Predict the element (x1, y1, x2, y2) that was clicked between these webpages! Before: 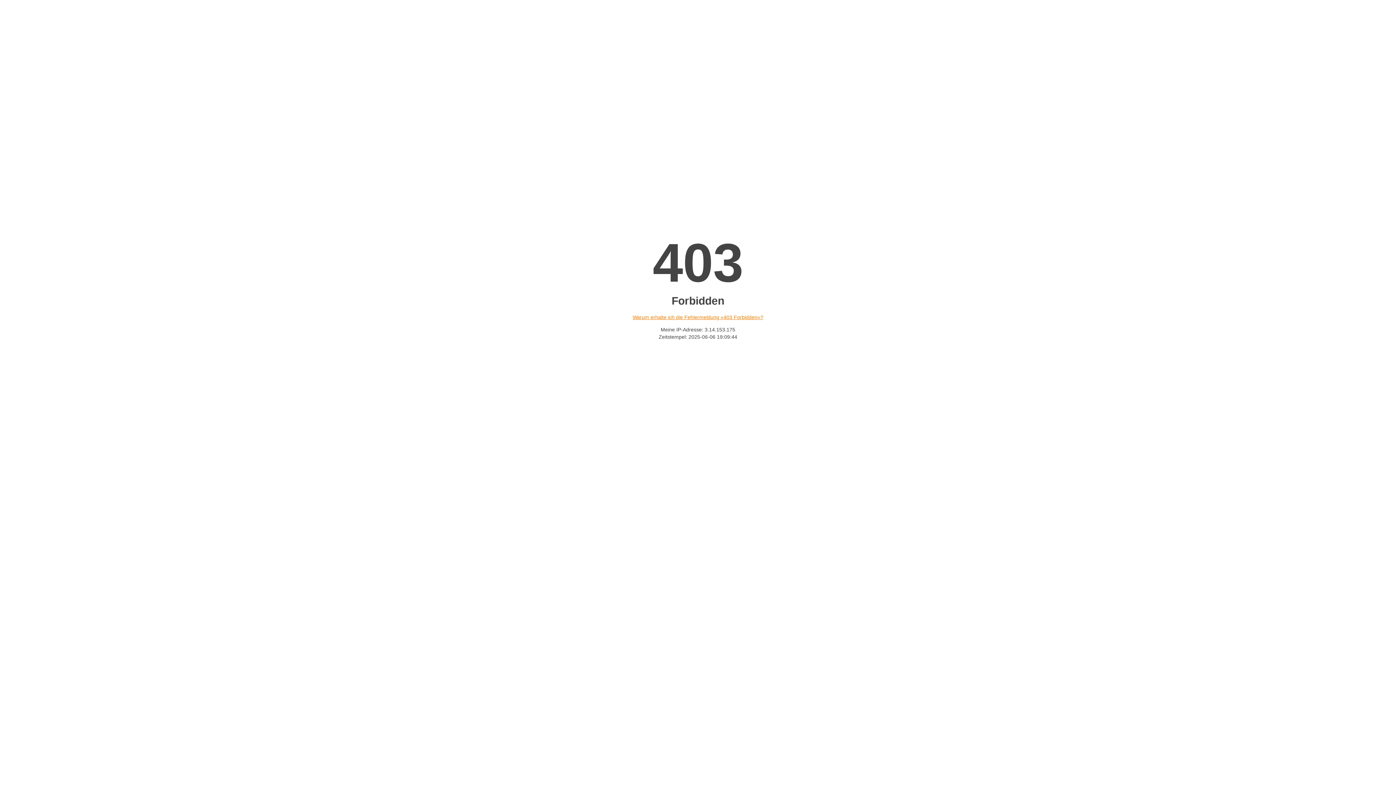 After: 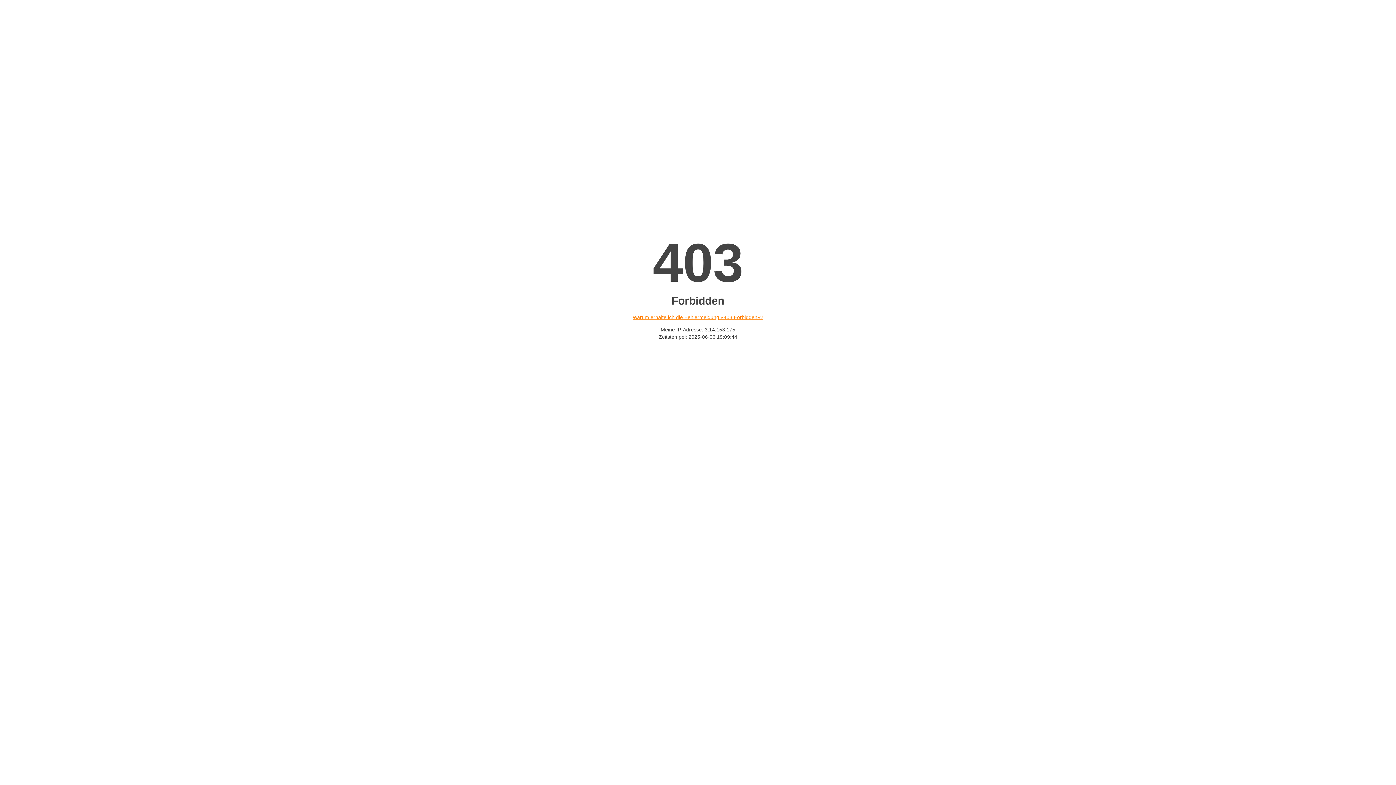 Action: bbox: (632, 314, 763, 320) label: Warum erhalte ich die Fehlermeldung «403 Forbidden»?